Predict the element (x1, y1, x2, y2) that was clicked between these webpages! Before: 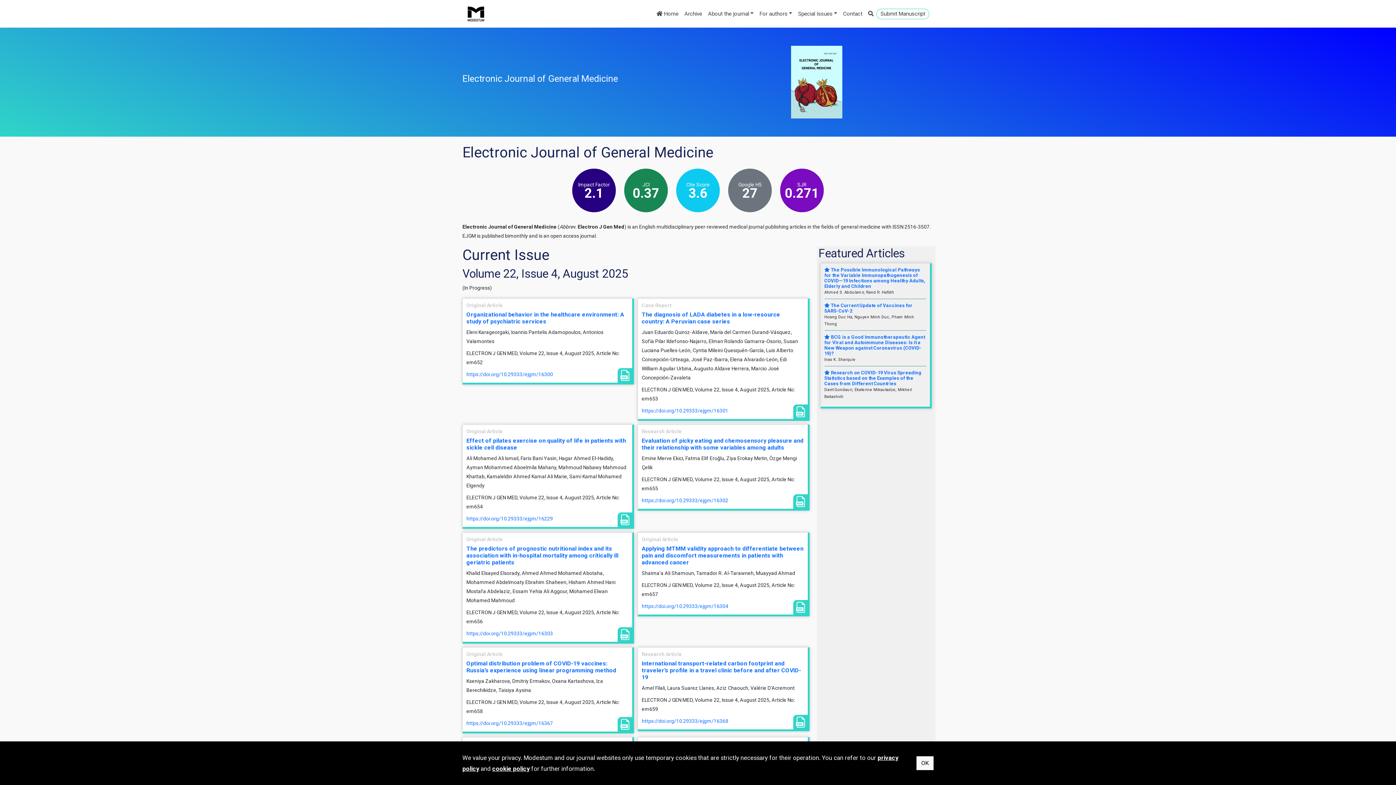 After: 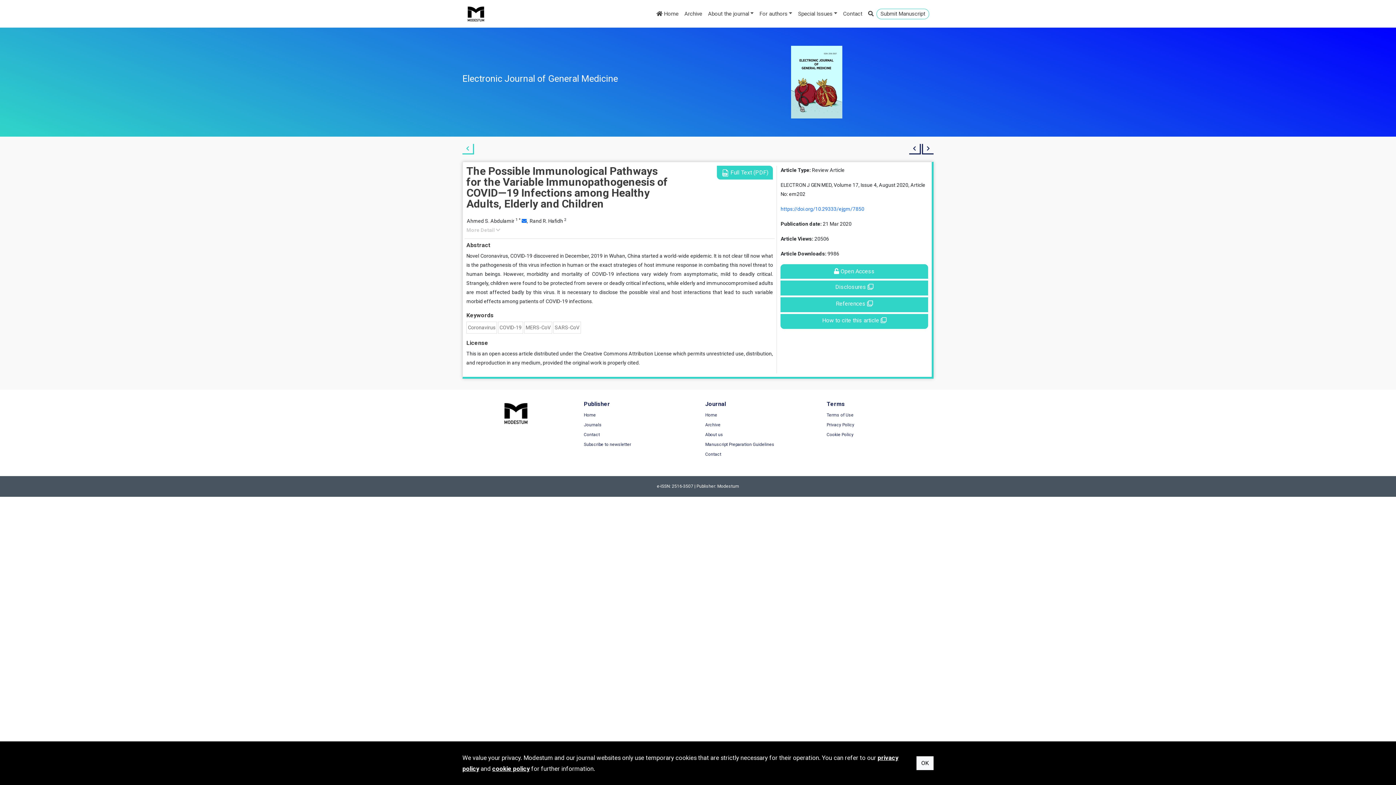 Action: label:  The Possible Immunological Pathways for the Variable Immunopathogenesis of COVID—19 Infections among Healthy Adults, Elderly and Children bbox: (824, 267, 925, 289)